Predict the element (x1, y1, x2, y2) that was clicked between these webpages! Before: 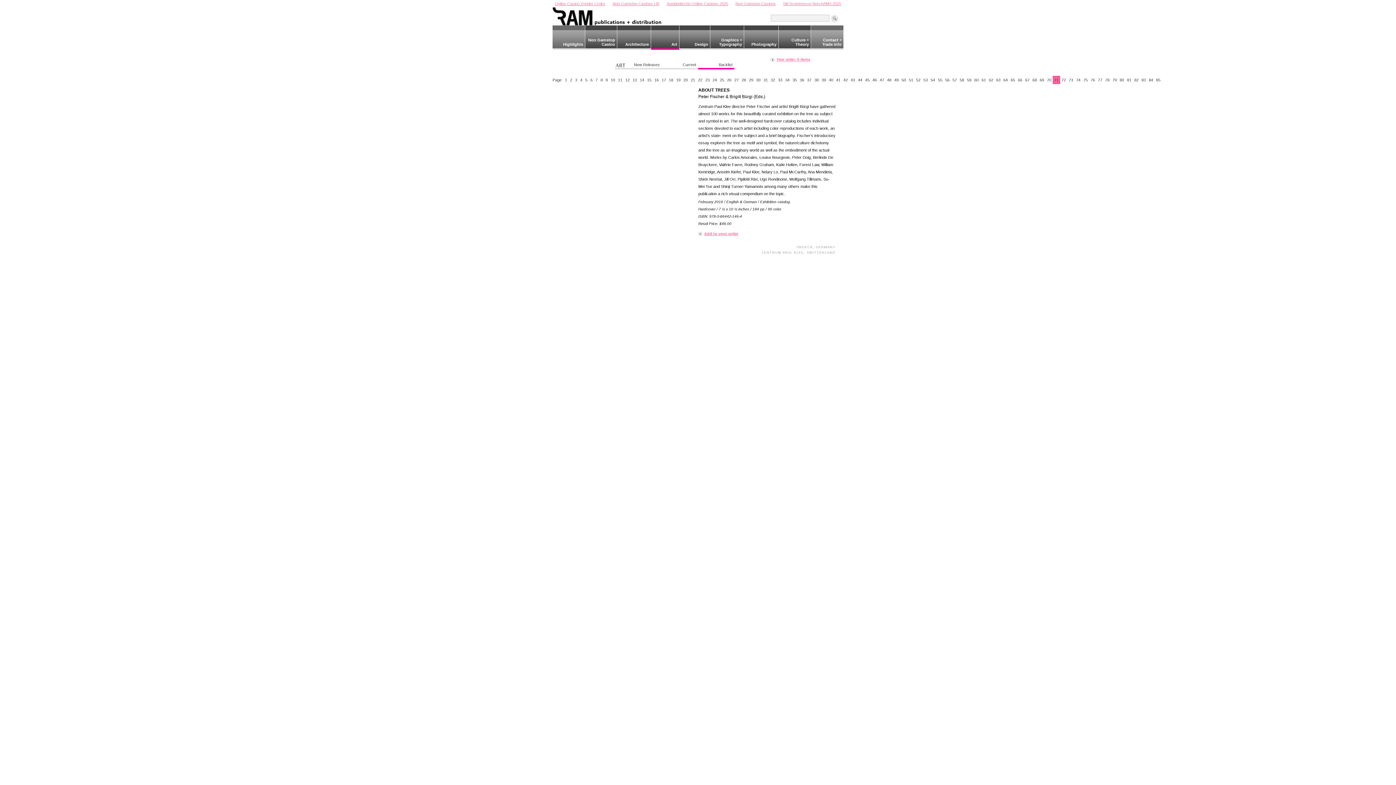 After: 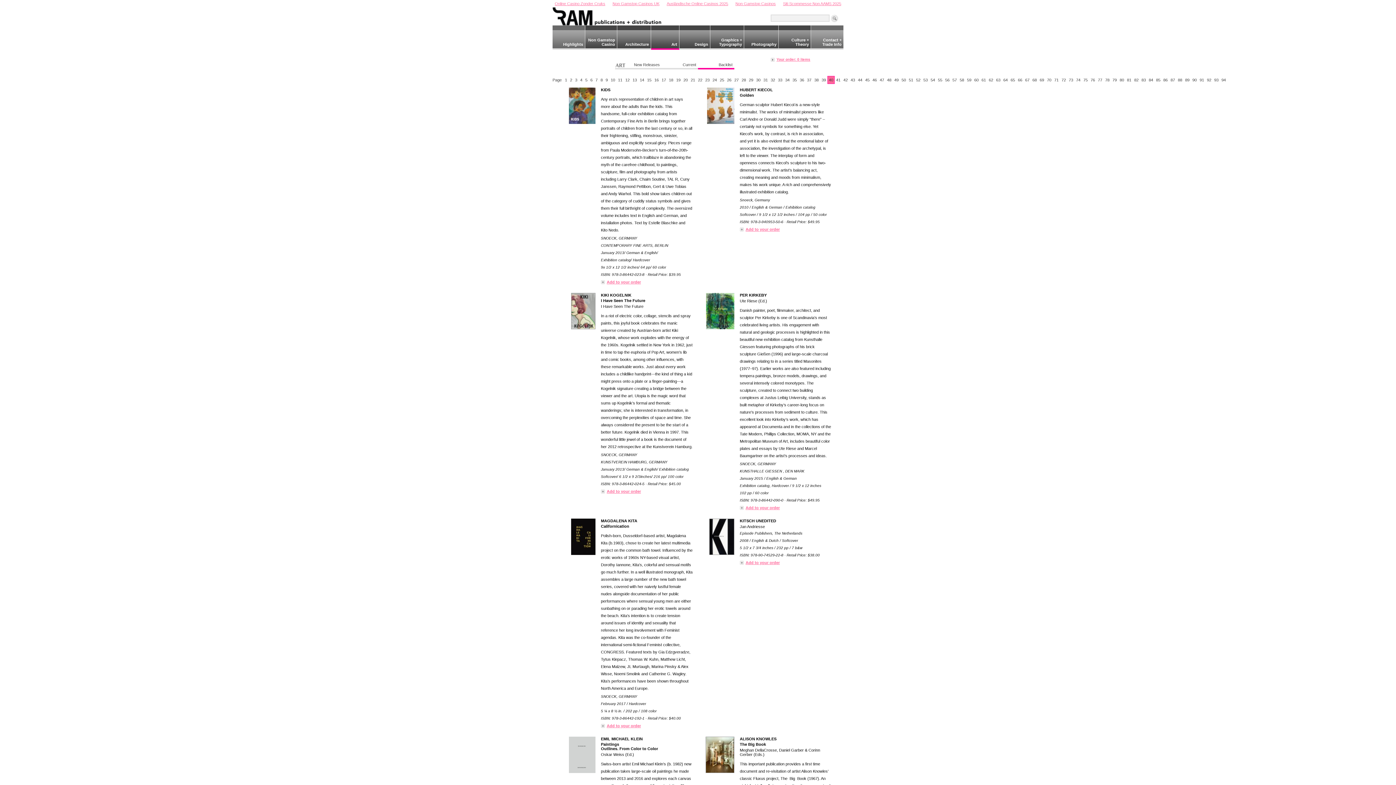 Action: label: 40 bbox: (827, 76, 834, 84)